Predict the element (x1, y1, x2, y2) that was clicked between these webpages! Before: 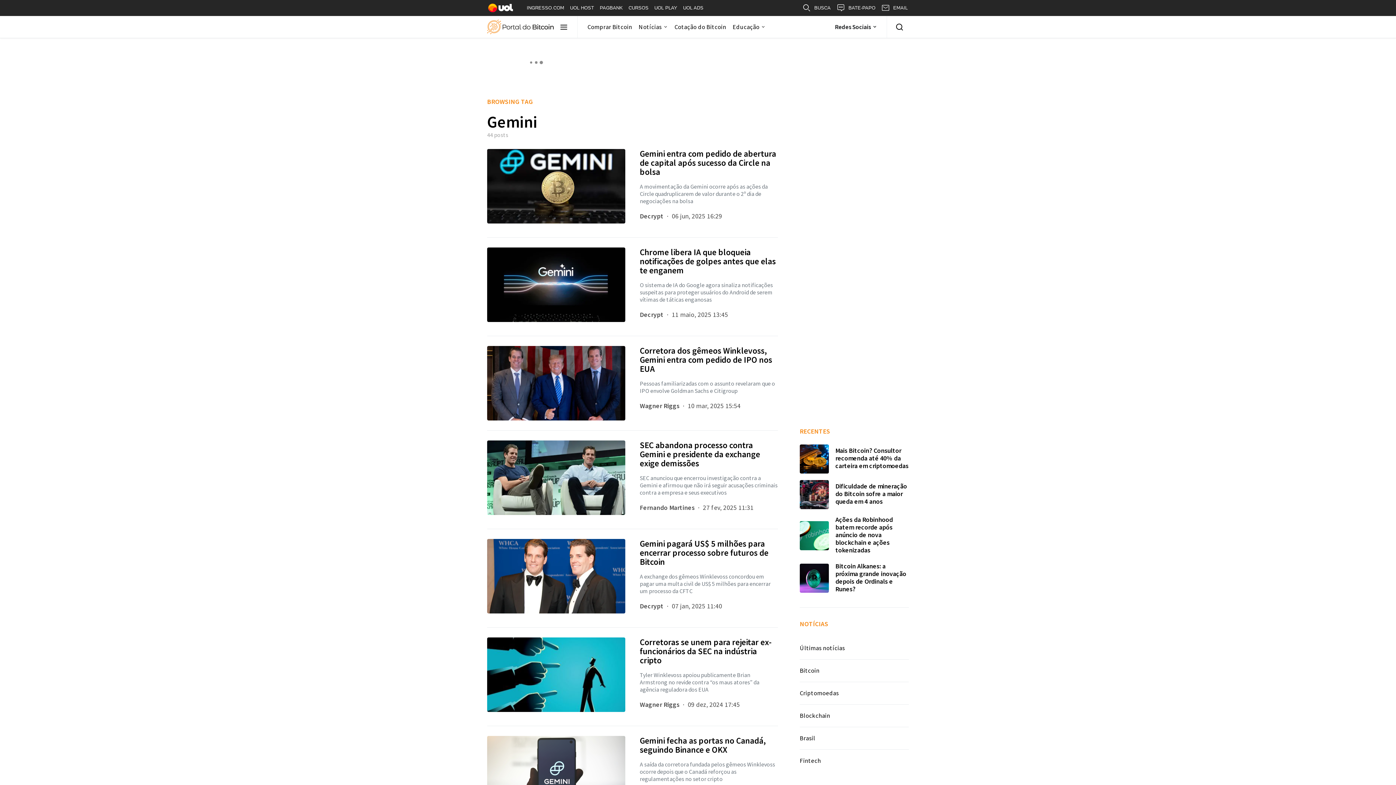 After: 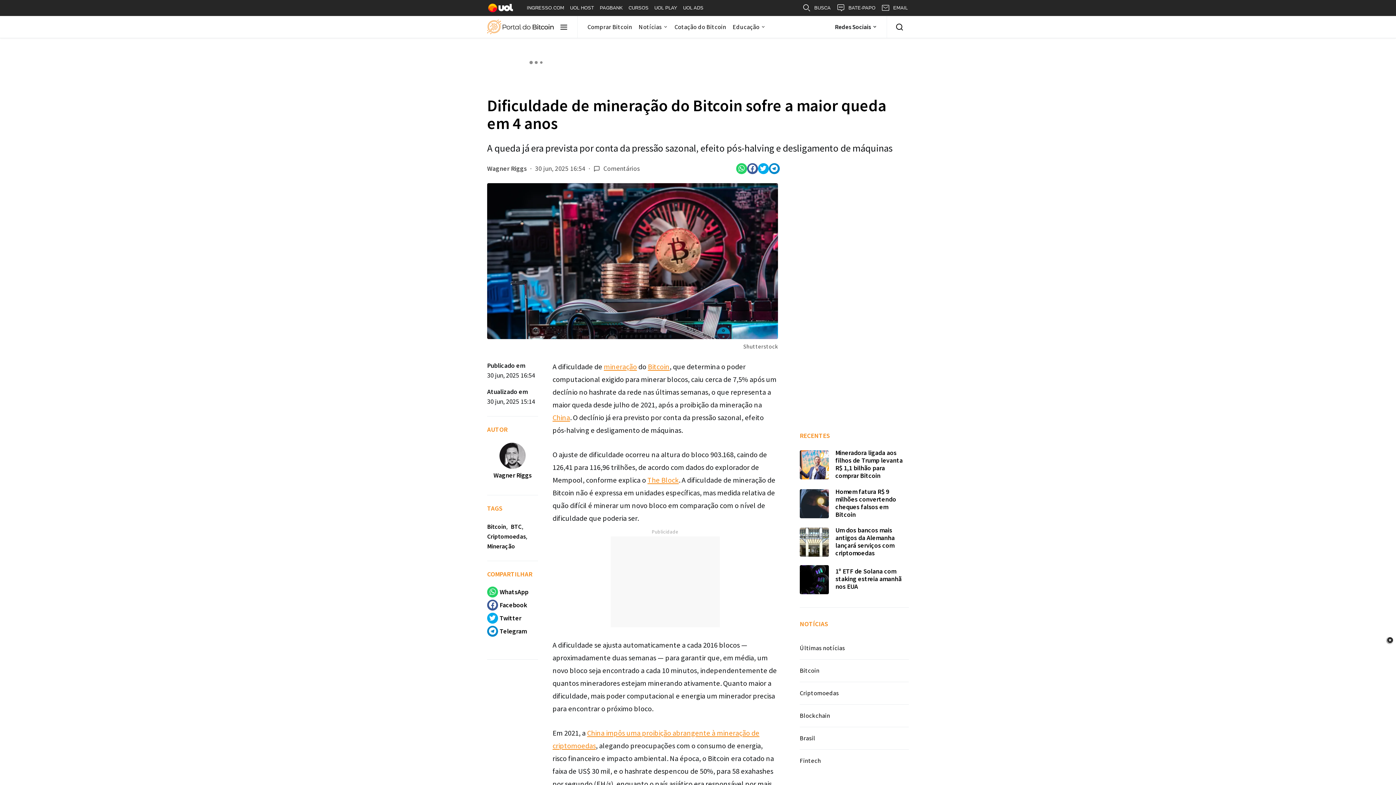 Action: bbox: (800, 480, 829, 509)